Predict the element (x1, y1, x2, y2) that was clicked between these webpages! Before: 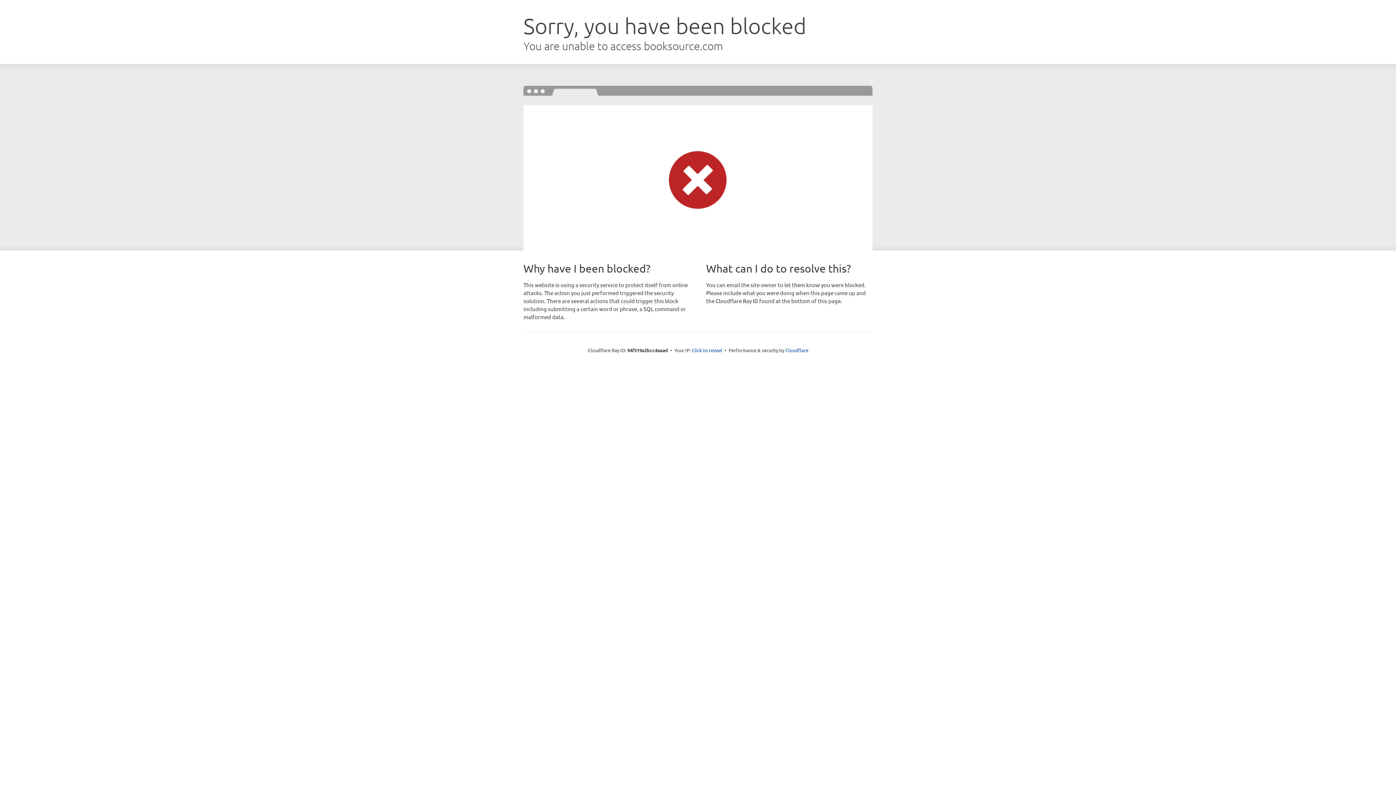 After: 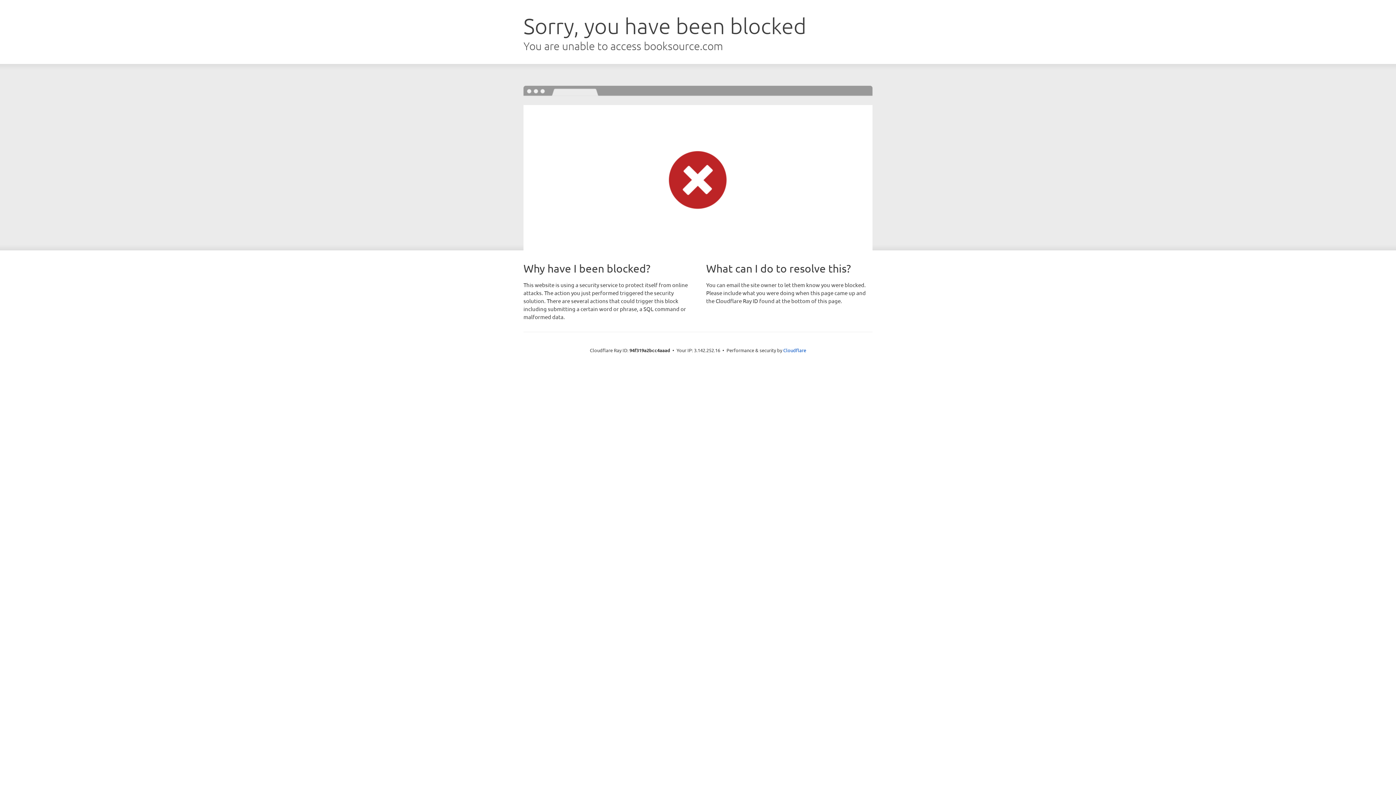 Action: label: Click to reveal bbox: (692, 346, 722, 353)